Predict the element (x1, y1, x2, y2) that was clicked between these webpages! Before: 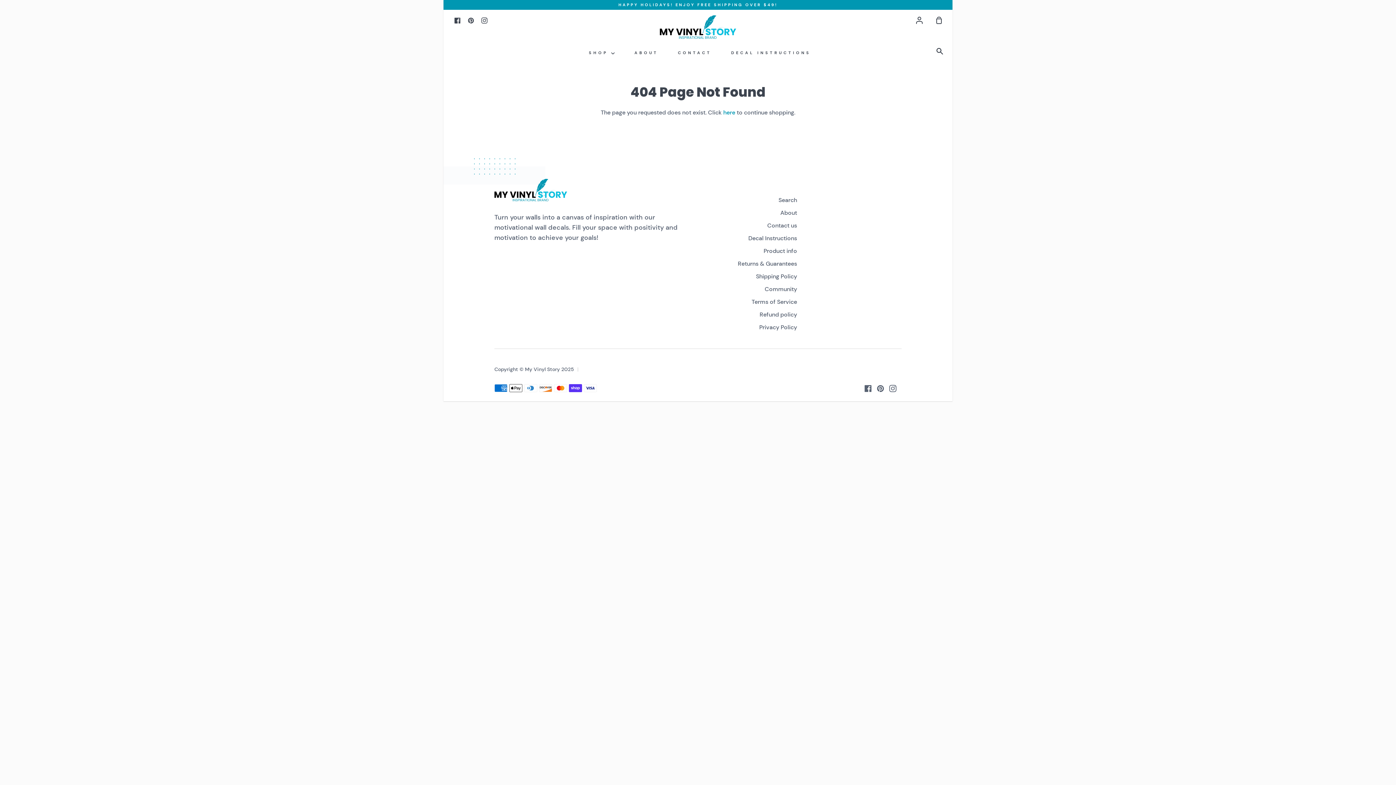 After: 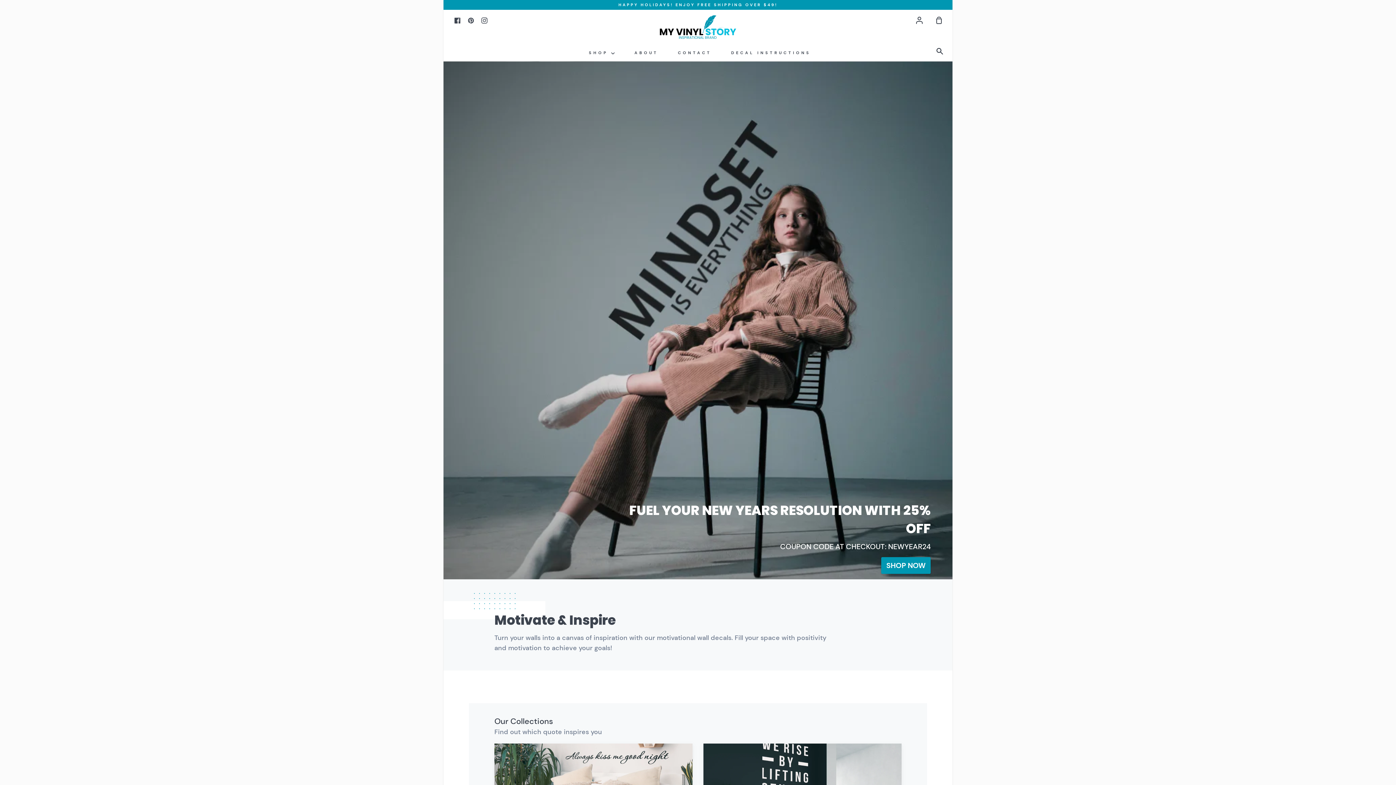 Action: bbox: (494, 178, 567, 201)